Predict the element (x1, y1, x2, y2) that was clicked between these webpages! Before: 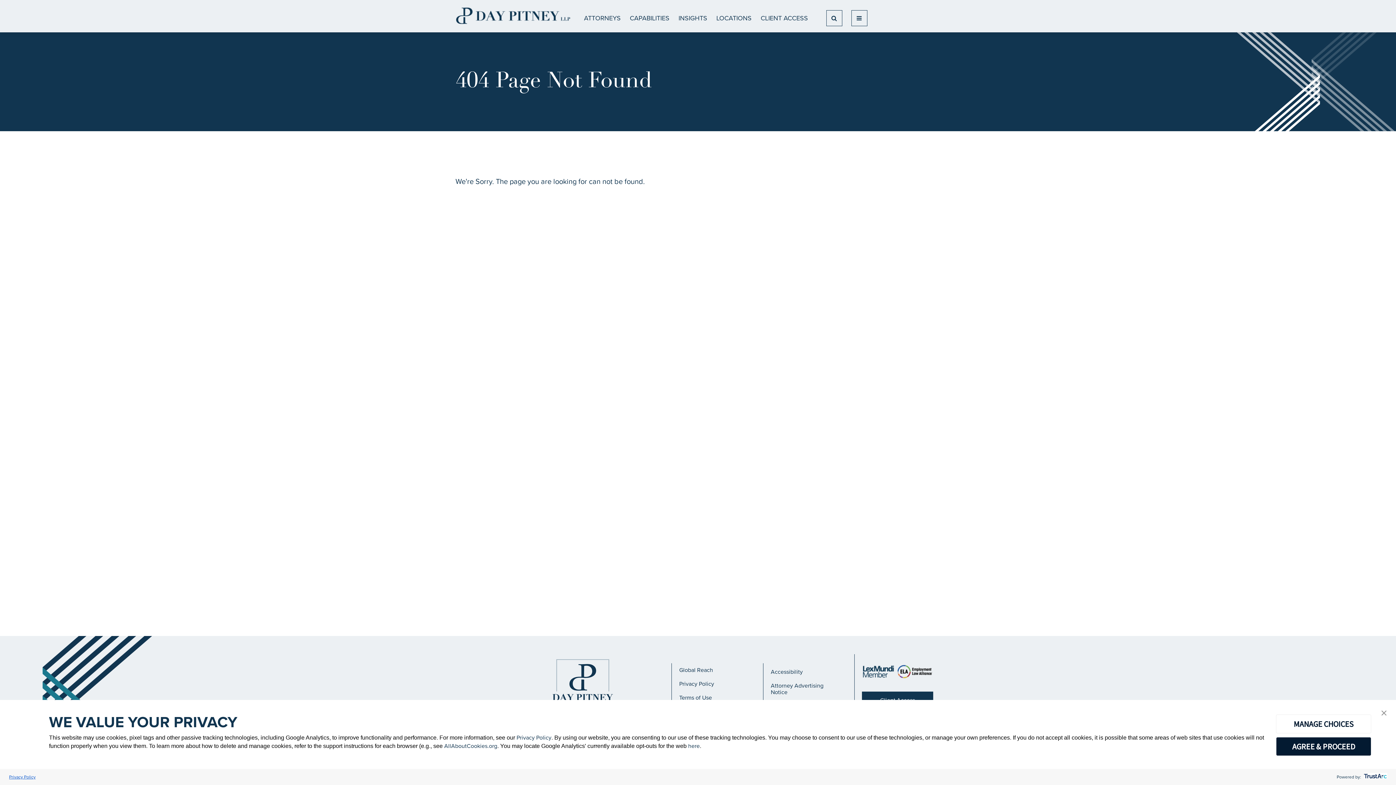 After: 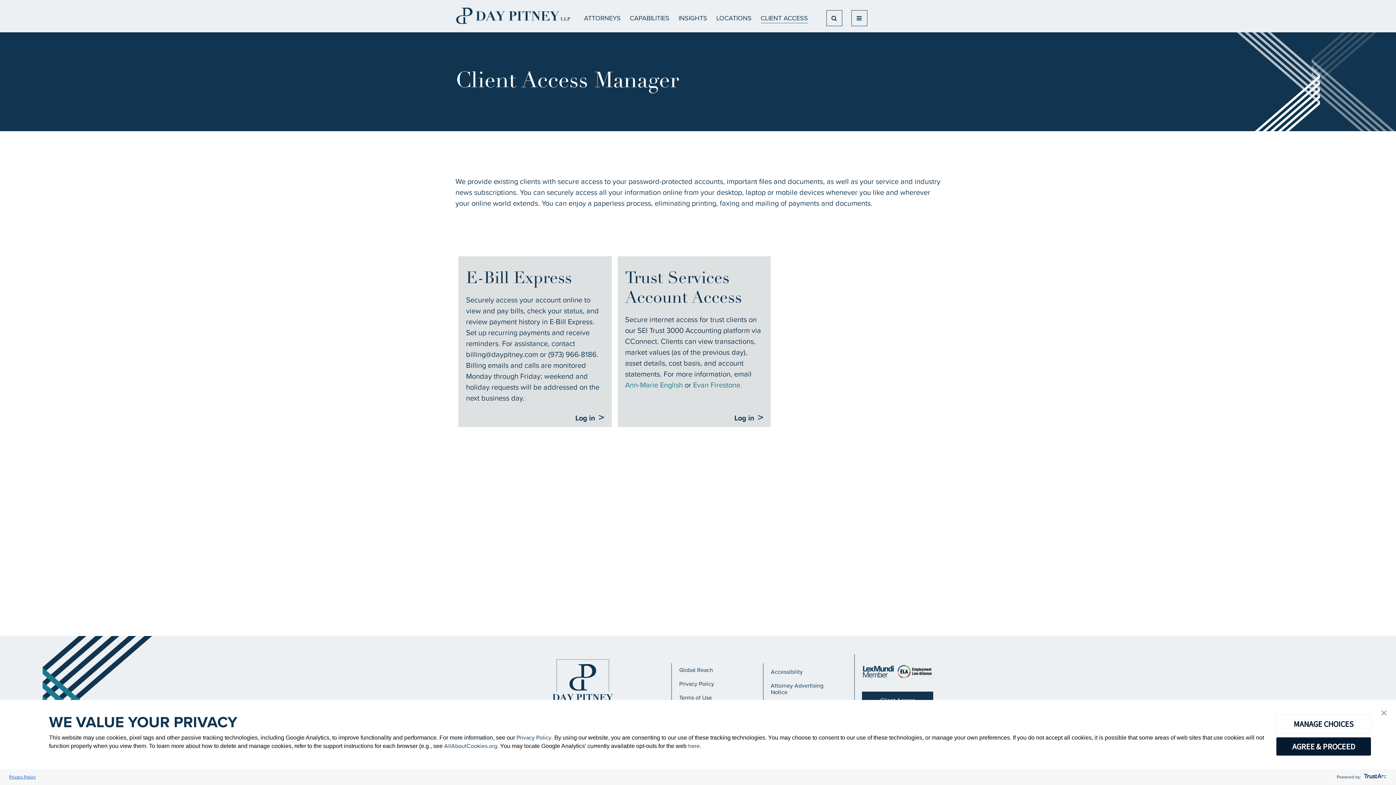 Action: bbox: (760, 13, 808, 22) label: CLIENT ACCESS